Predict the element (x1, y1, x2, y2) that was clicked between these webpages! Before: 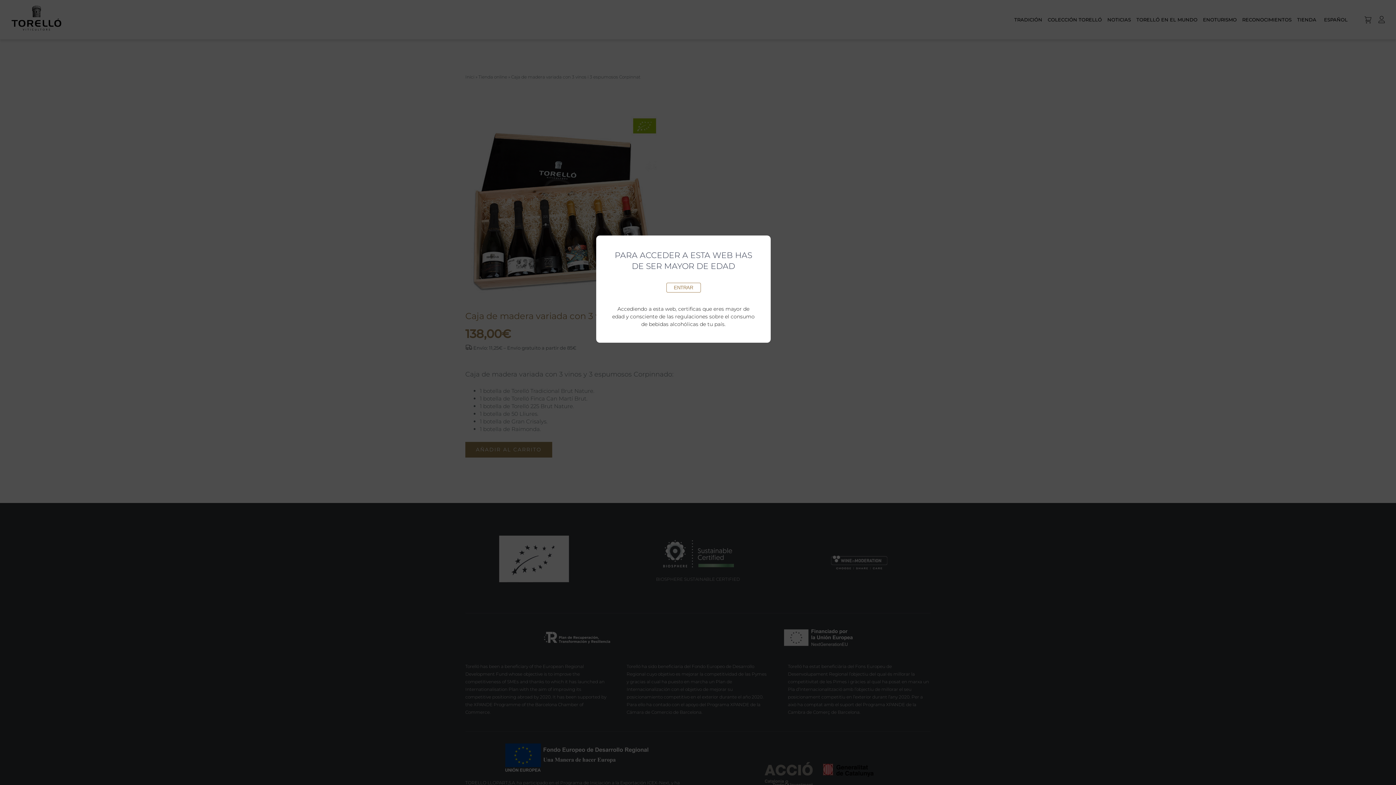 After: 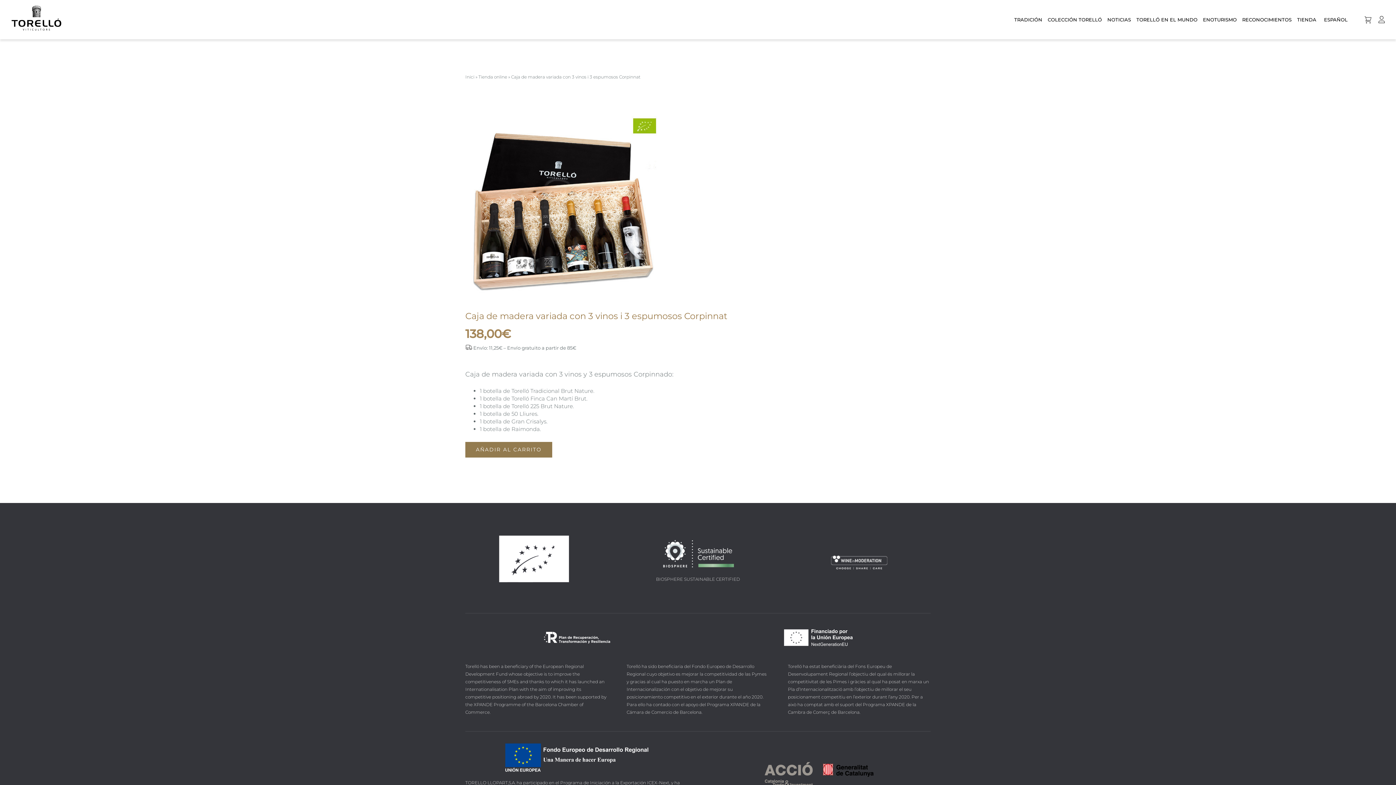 Action: label: ENTRAR bbox: (666, 282, 700, 292)